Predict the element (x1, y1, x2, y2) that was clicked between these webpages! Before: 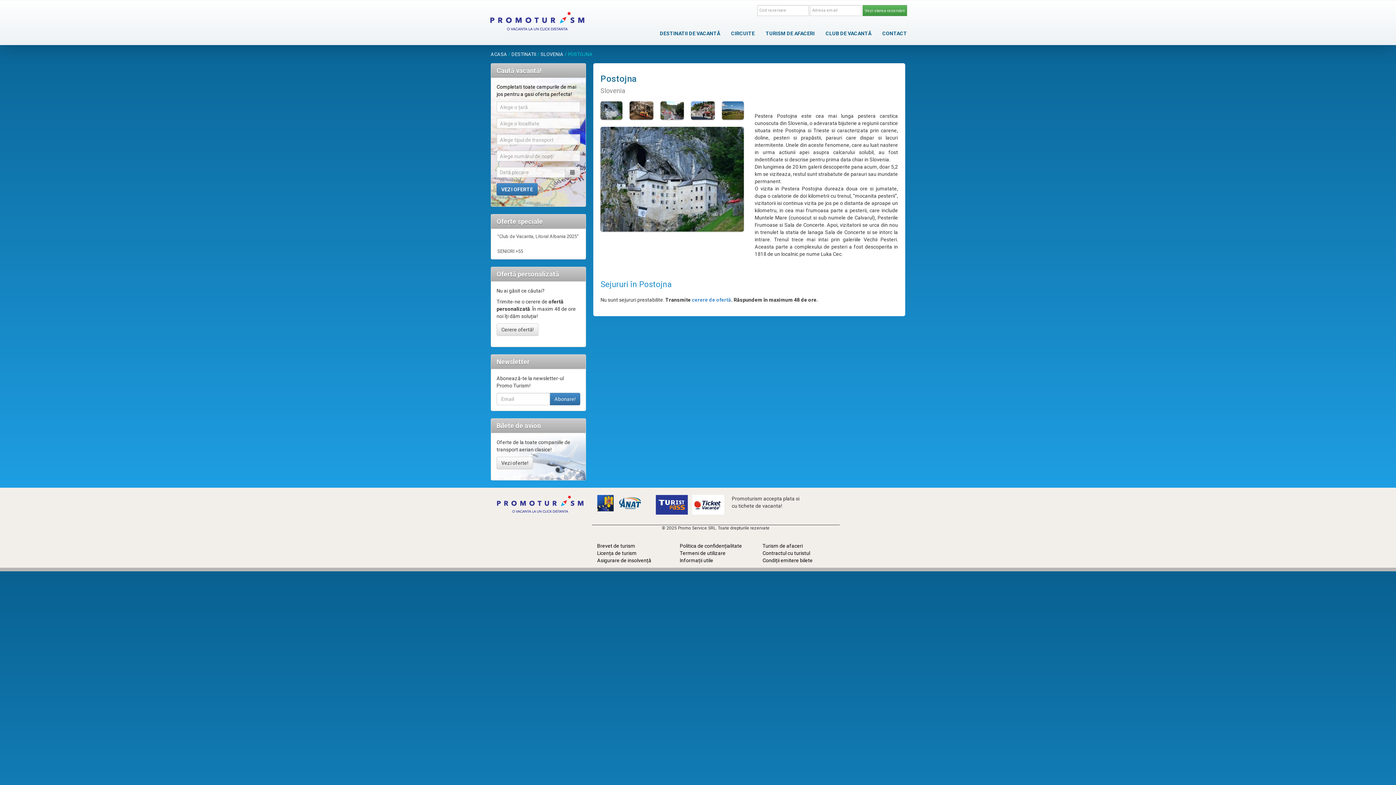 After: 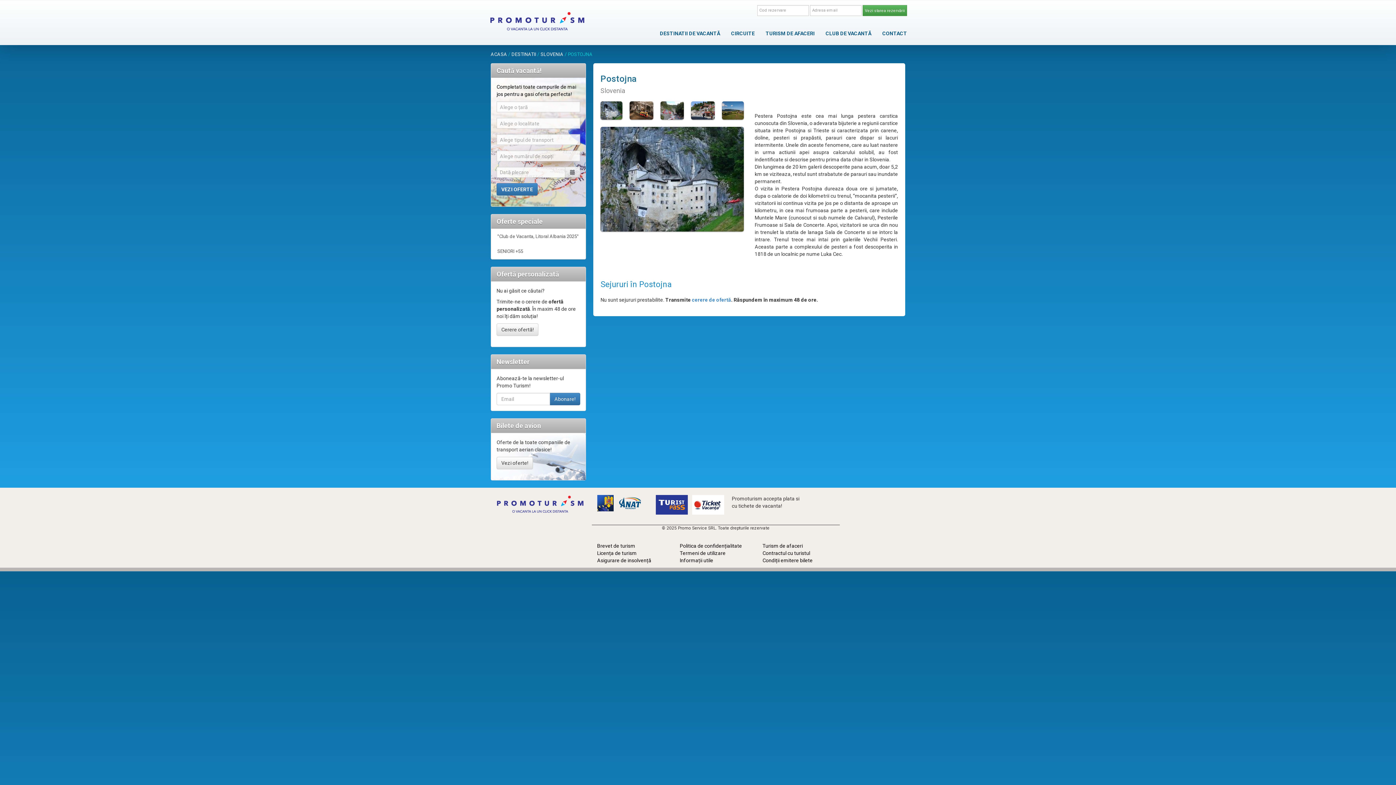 Action: bbox: (612, 495, 633, 511)